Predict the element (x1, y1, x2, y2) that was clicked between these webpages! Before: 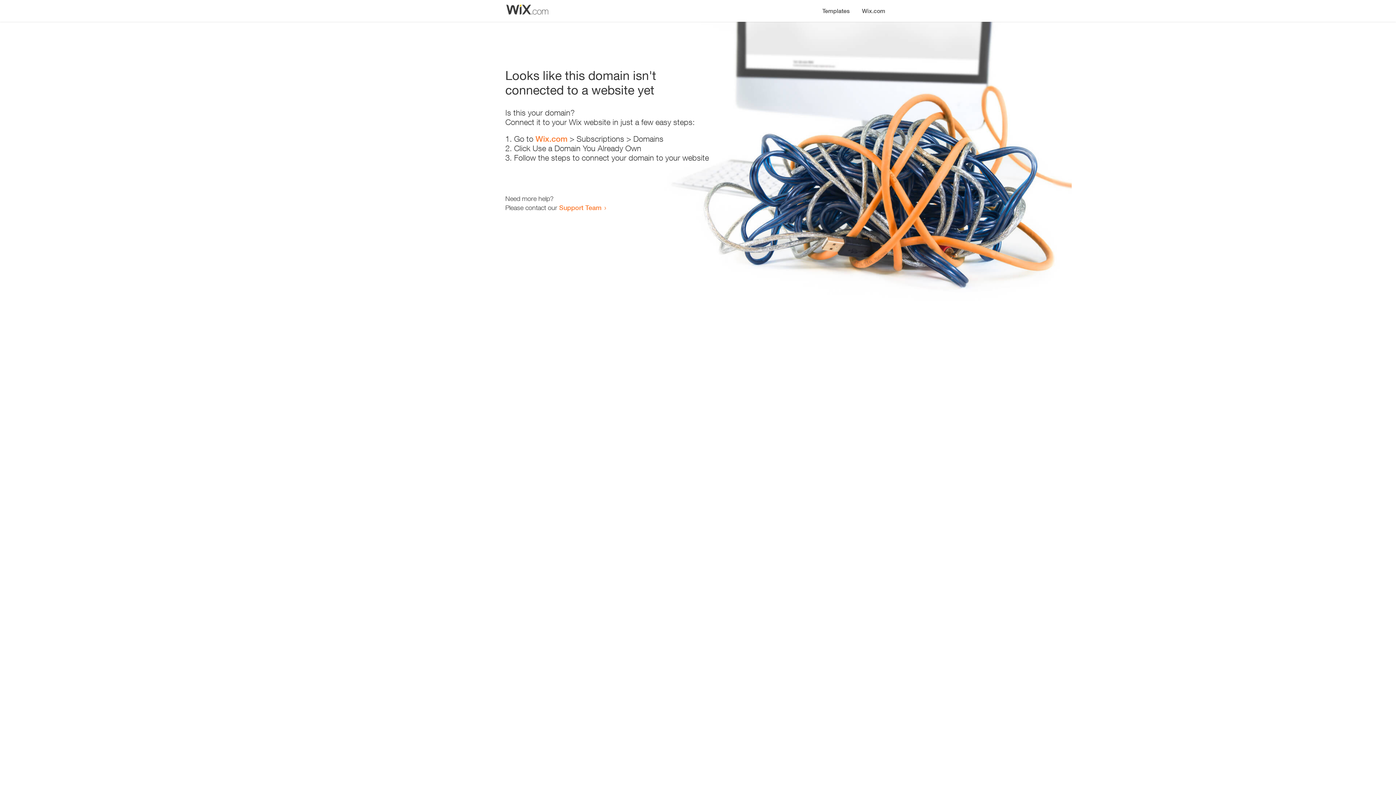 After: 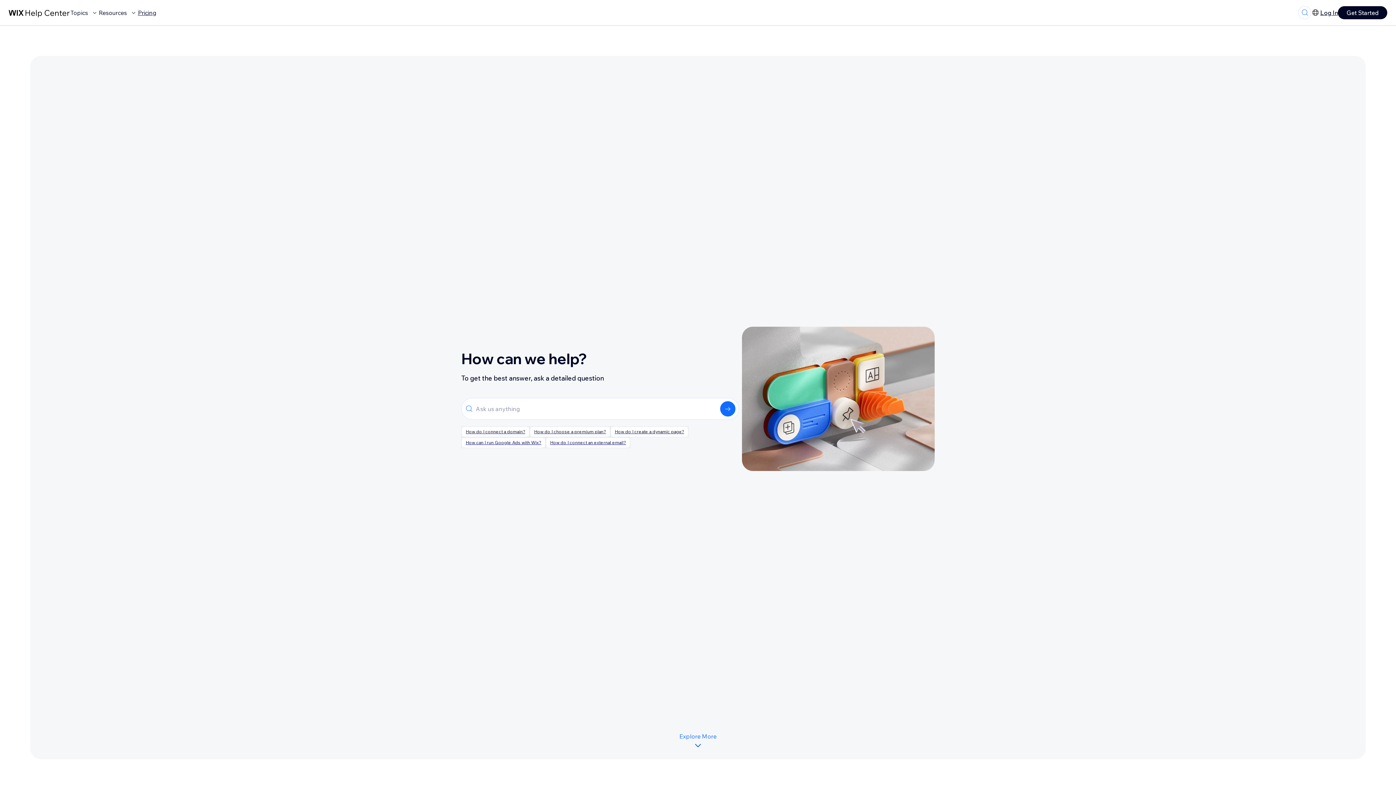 Action: bbox: (559, 203, 601, 211) label: Support Team